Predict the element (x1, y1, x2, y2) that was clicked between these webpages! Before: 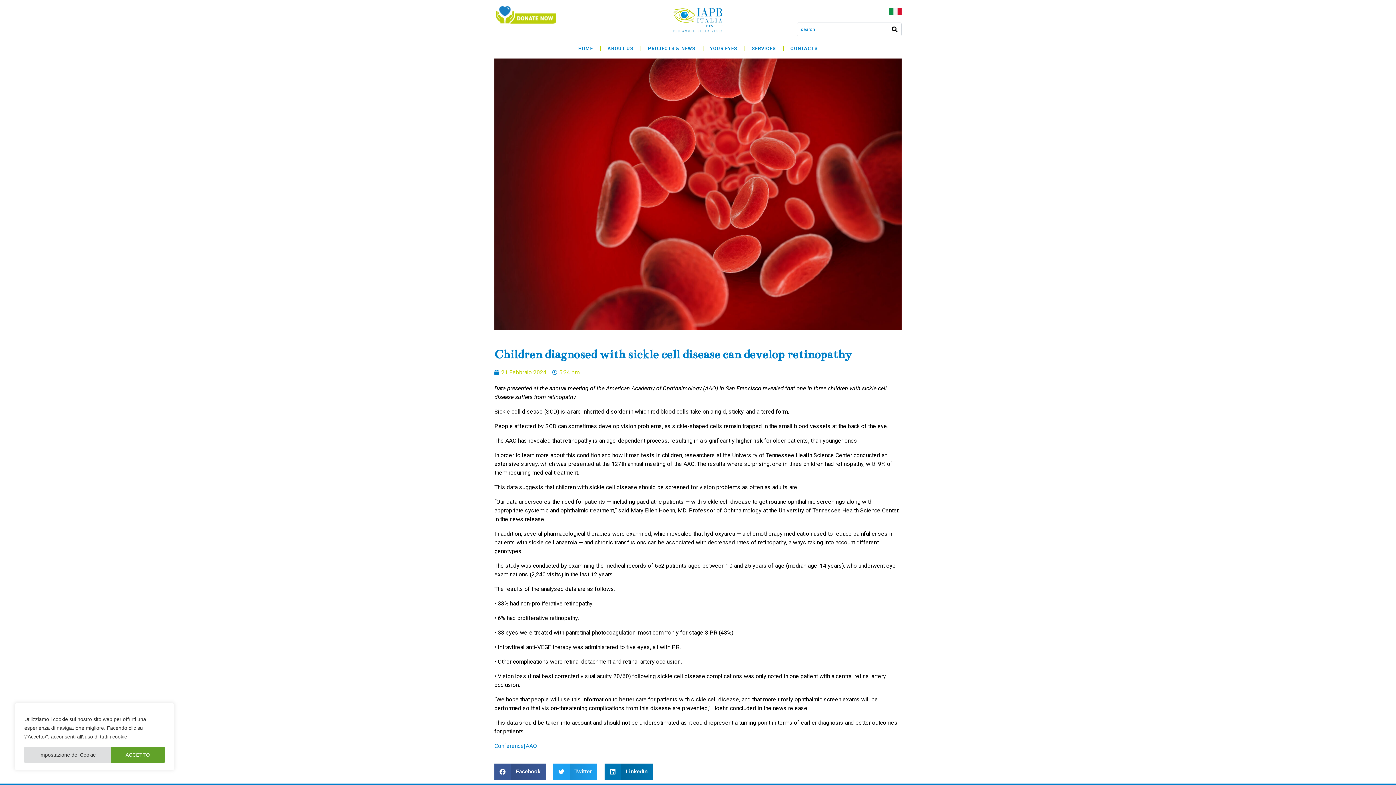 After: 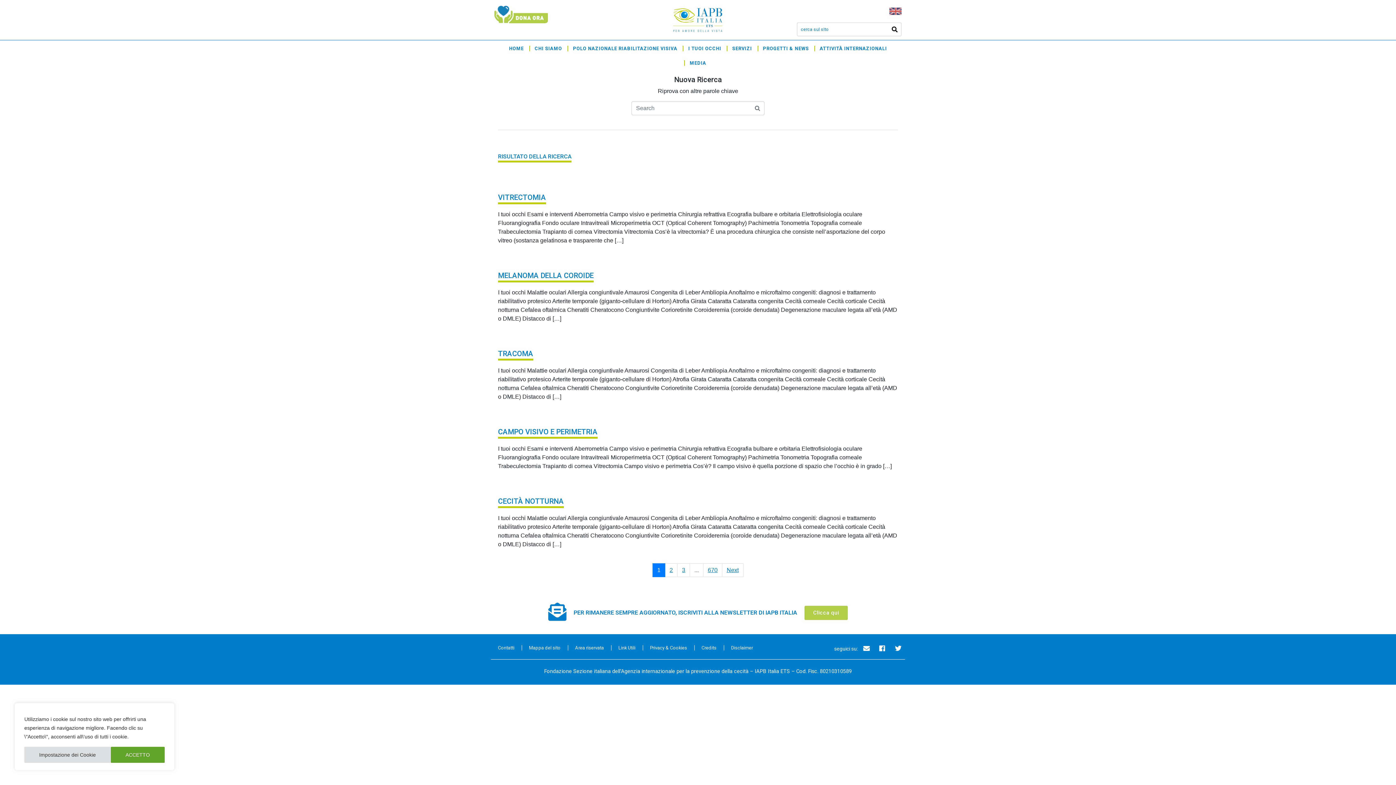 Action: bbox: (888, 22, 901, 36)